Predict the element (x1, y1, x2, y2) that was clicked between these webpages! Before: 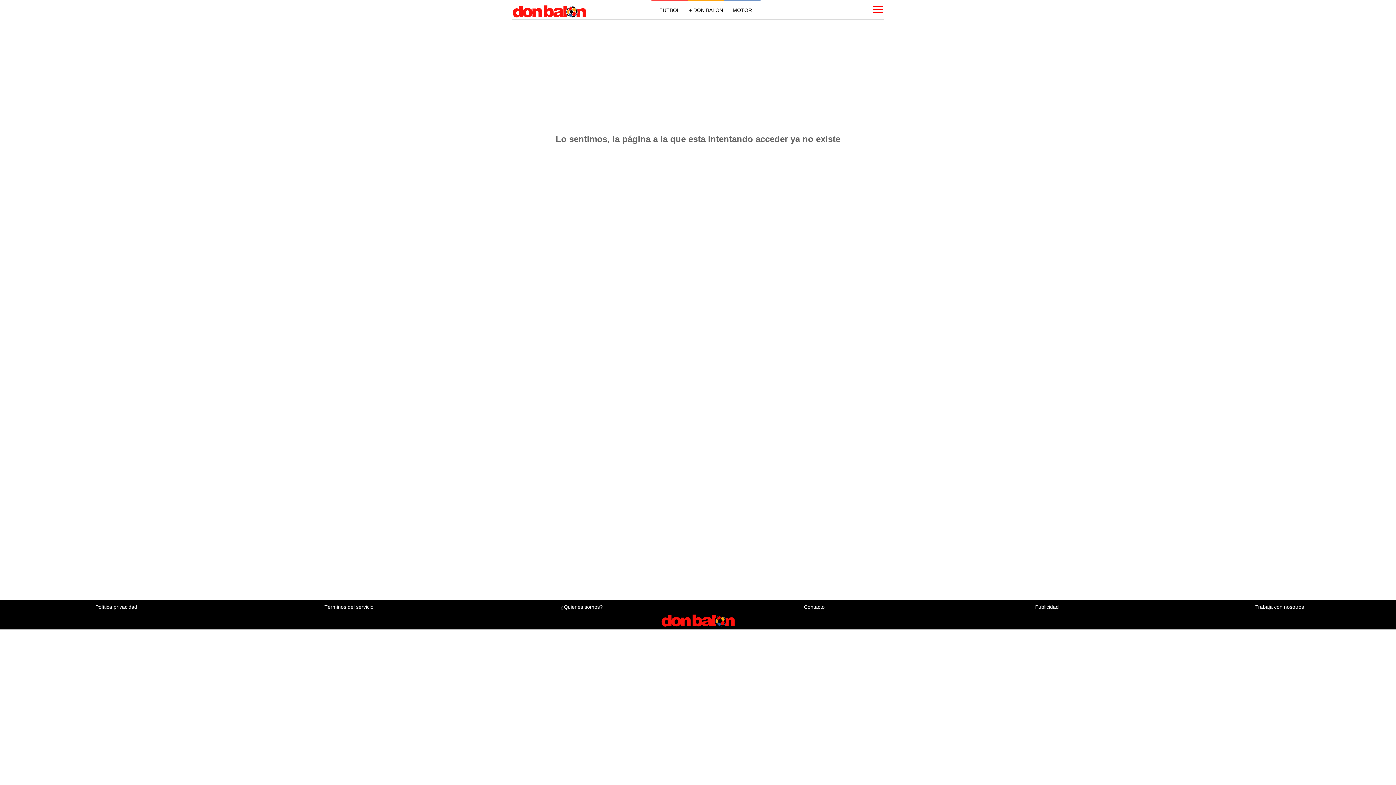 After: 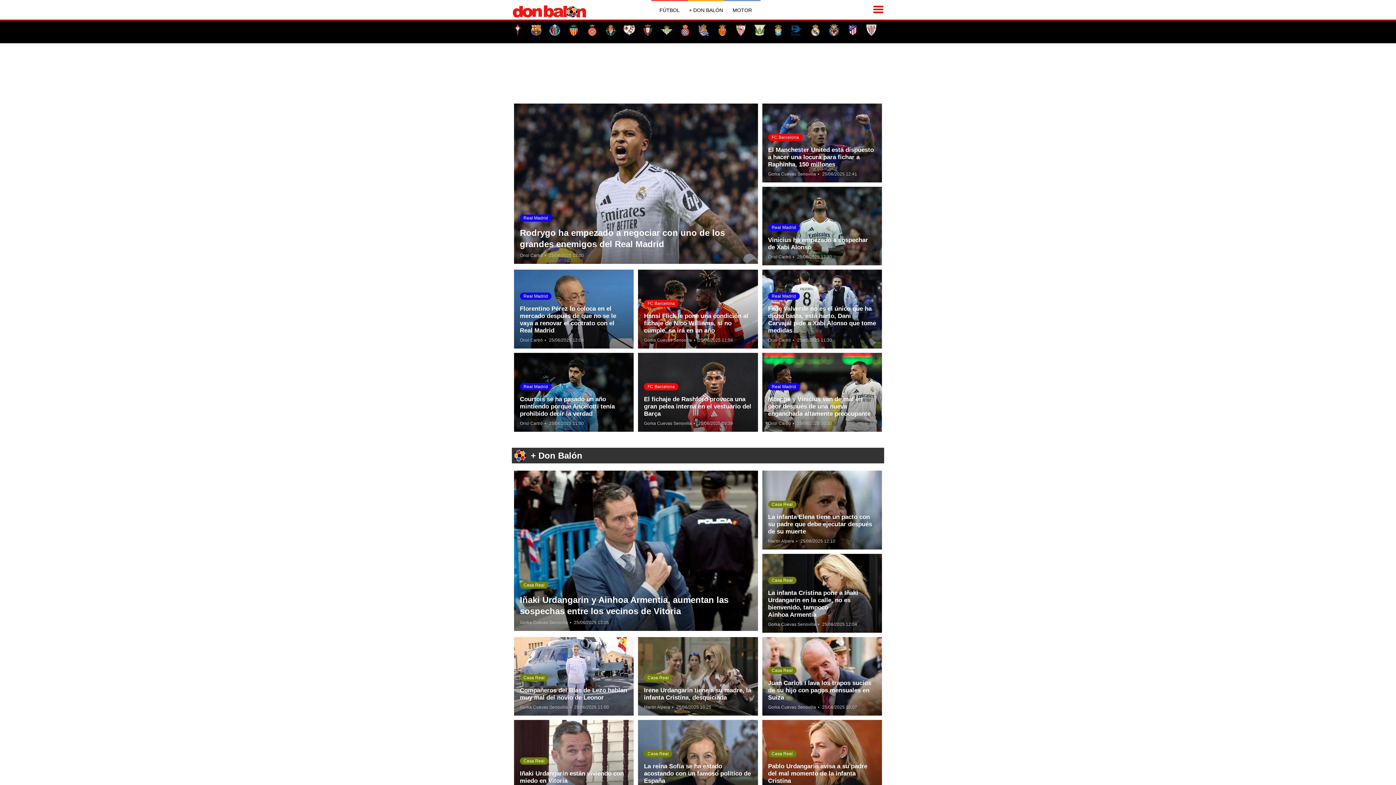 Action: label: Don balon bbox: (0, 613, 1396, 629)